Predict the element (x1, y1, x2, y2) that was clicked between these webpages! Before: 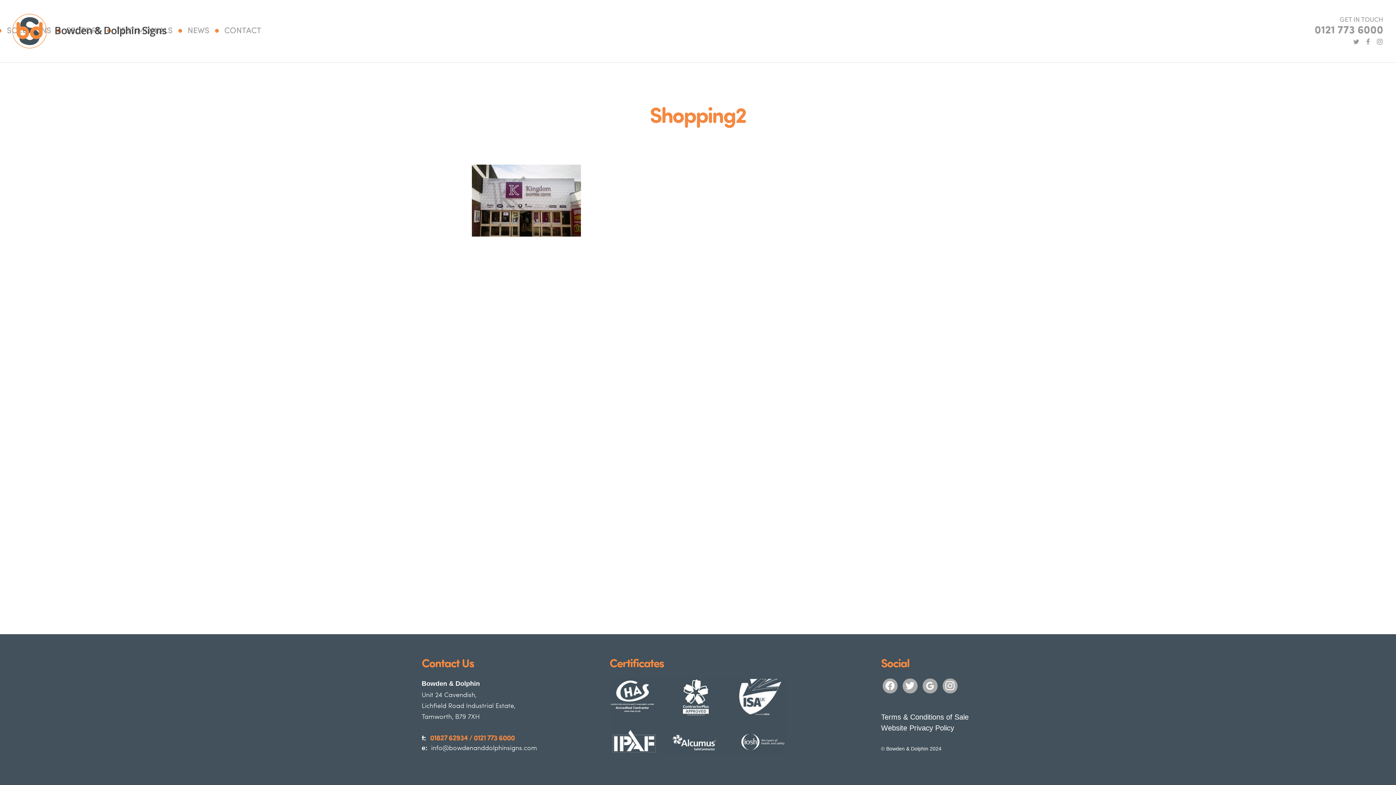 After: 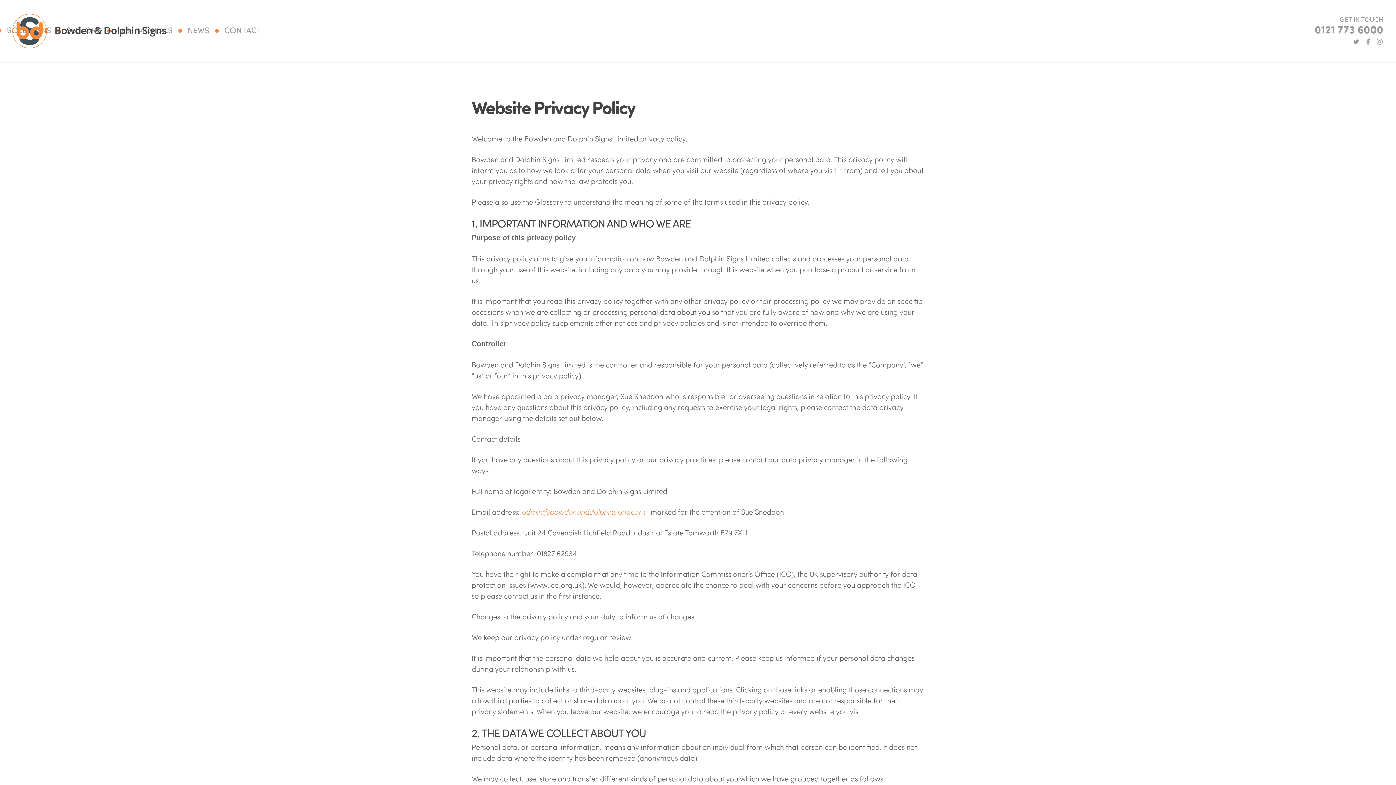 Action: bbox: (881, 724, 954, 732) label: Website Privacy Policy